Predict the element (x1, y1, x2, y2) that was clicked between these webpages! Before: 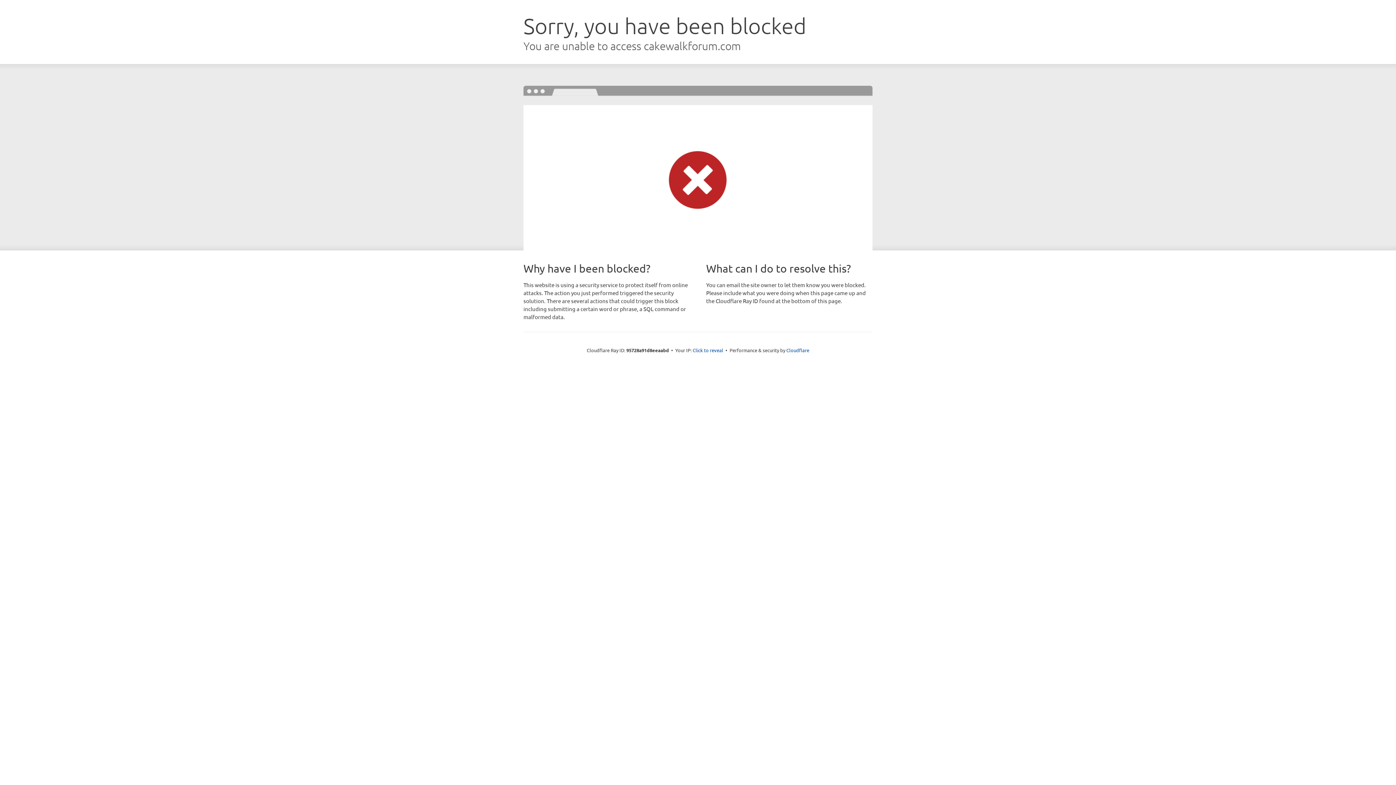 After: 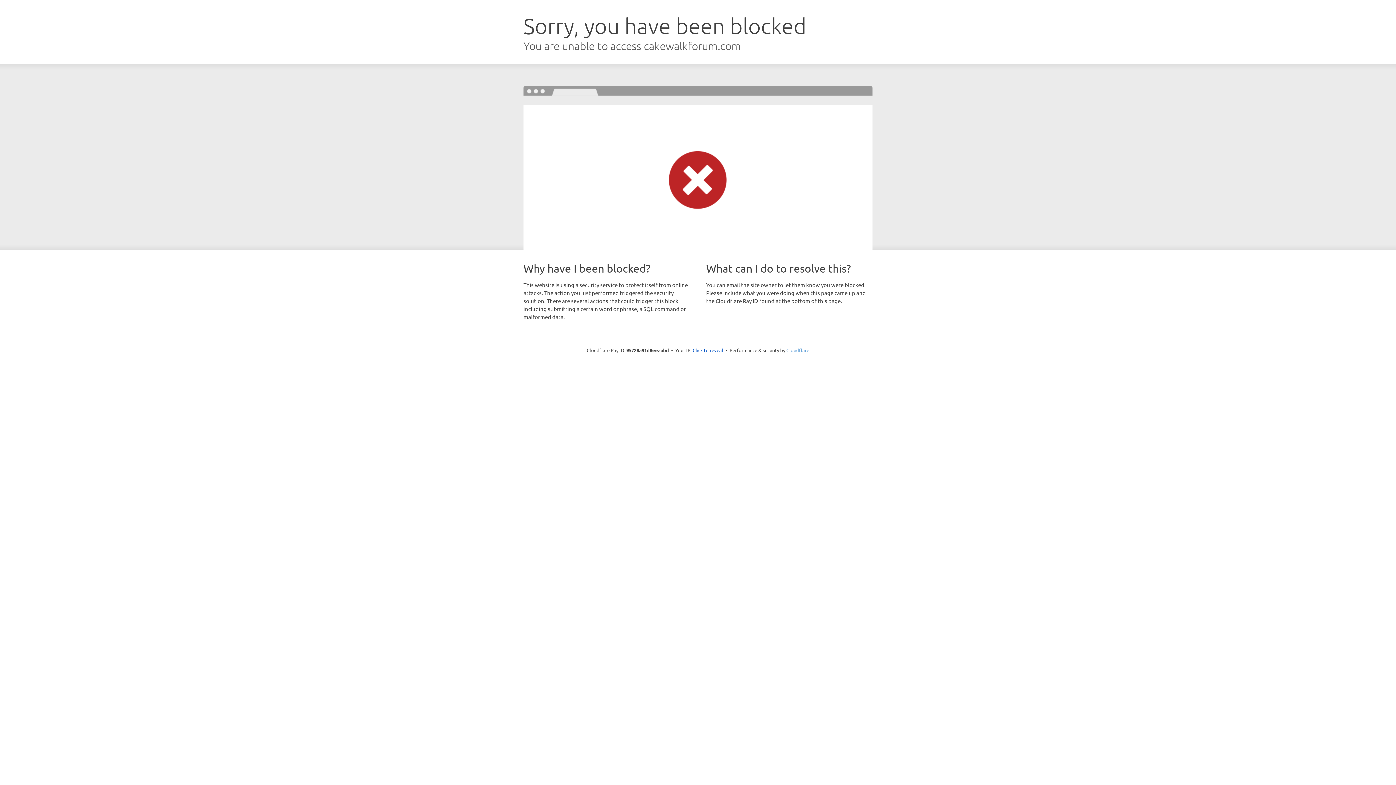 Action: bbox: (786, 347, 809, 353) label: Cloudflare